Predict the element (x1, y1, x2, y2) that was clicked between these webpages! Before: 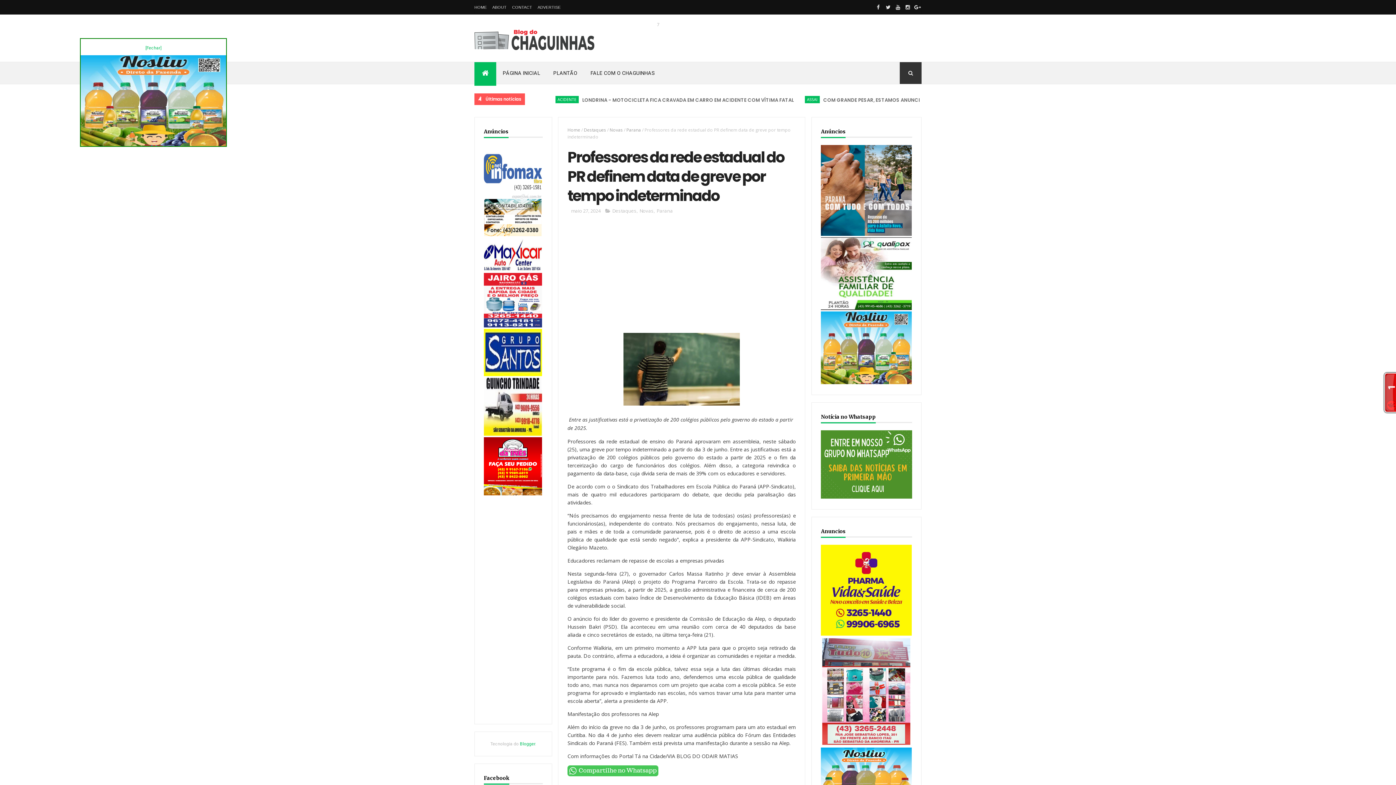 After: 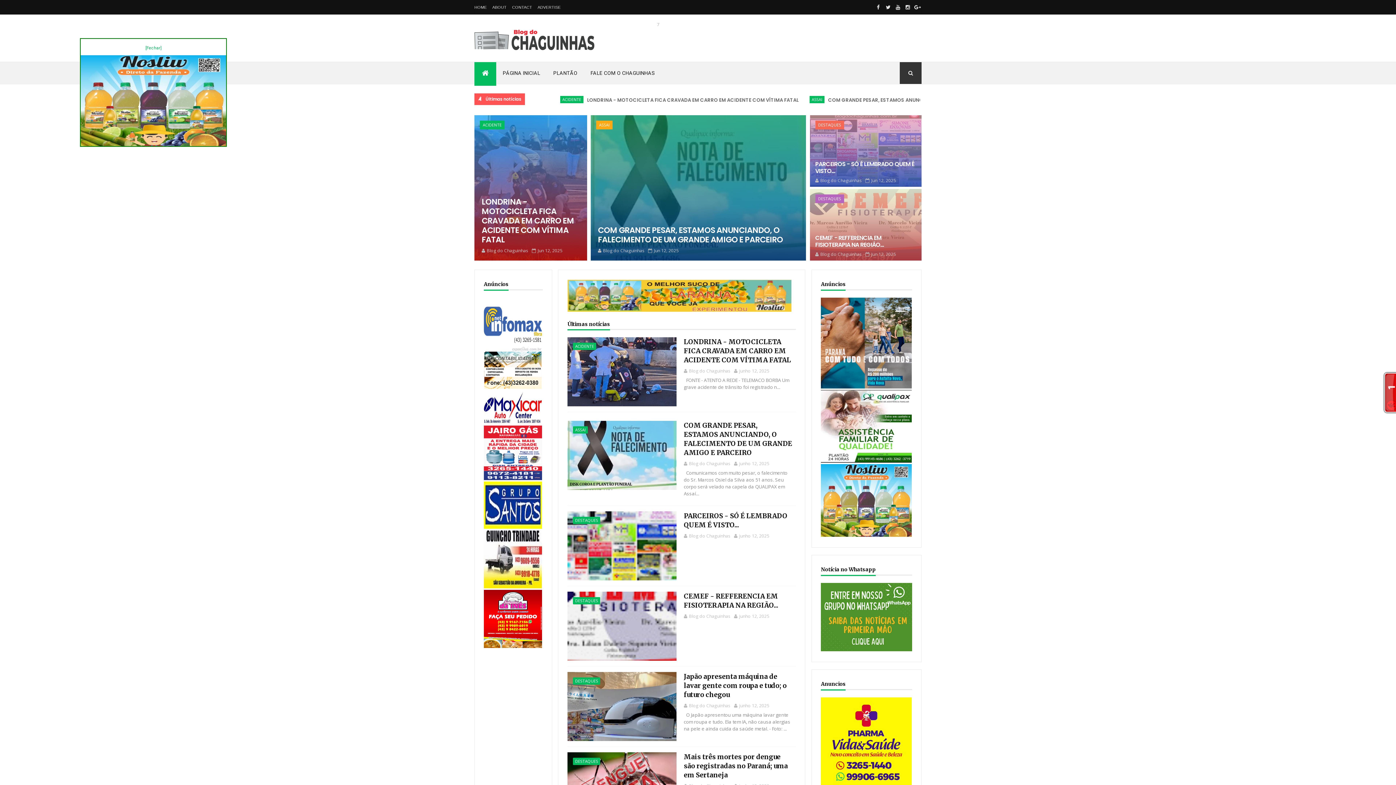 Action: label: PÁGINA INICIAL bbox: (496, 62, 546, 84)